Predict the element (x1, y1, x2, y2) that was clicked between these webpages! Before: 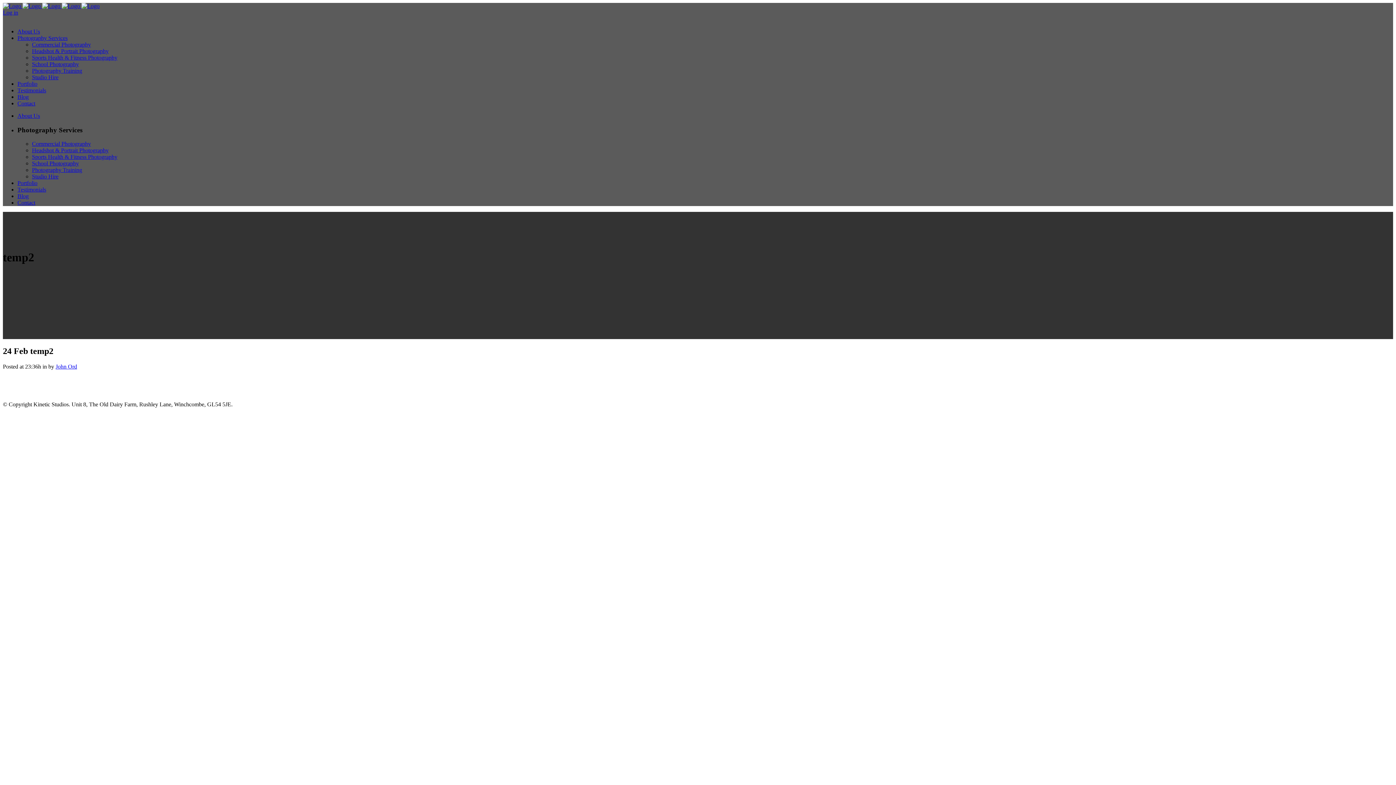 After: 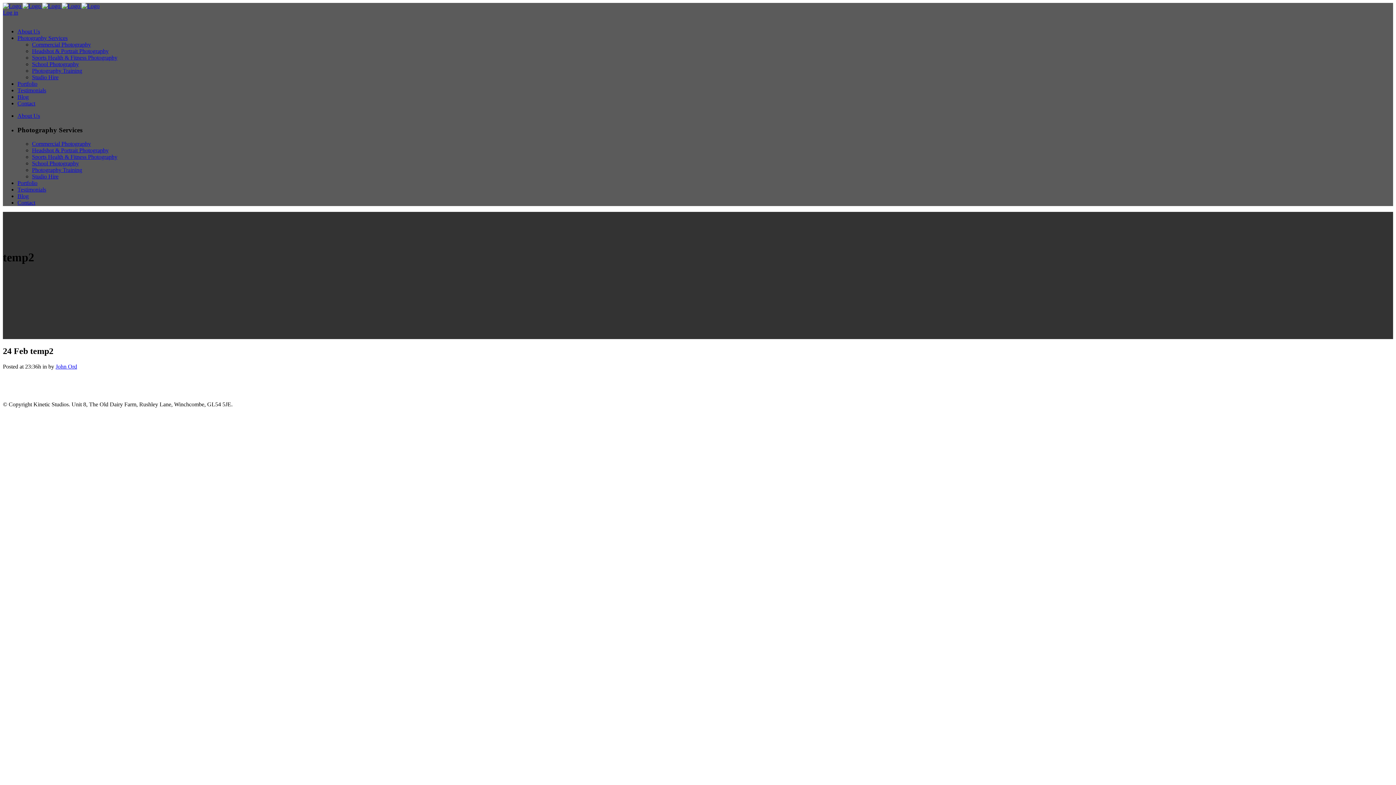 Action: bbox: (17, 34, 67, 41) label: Photography Services